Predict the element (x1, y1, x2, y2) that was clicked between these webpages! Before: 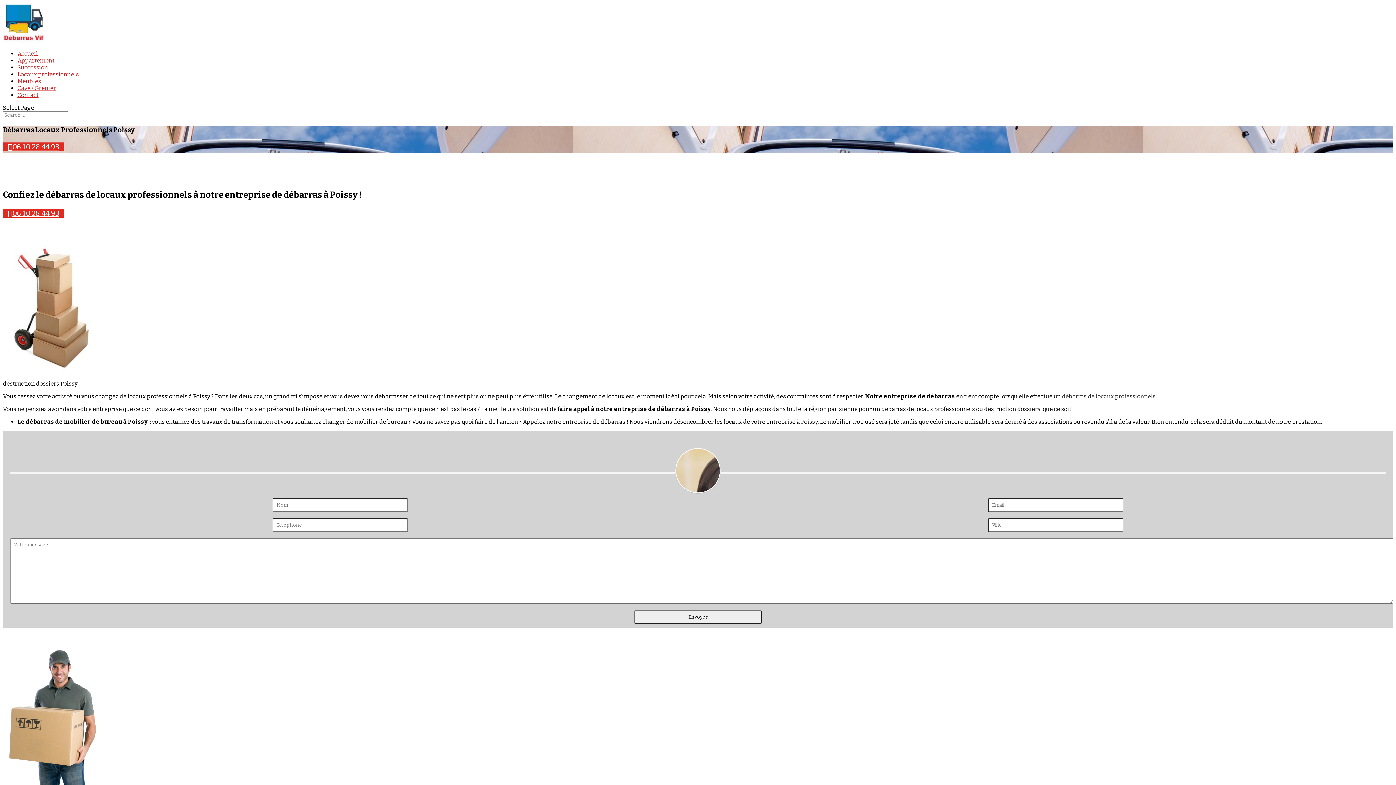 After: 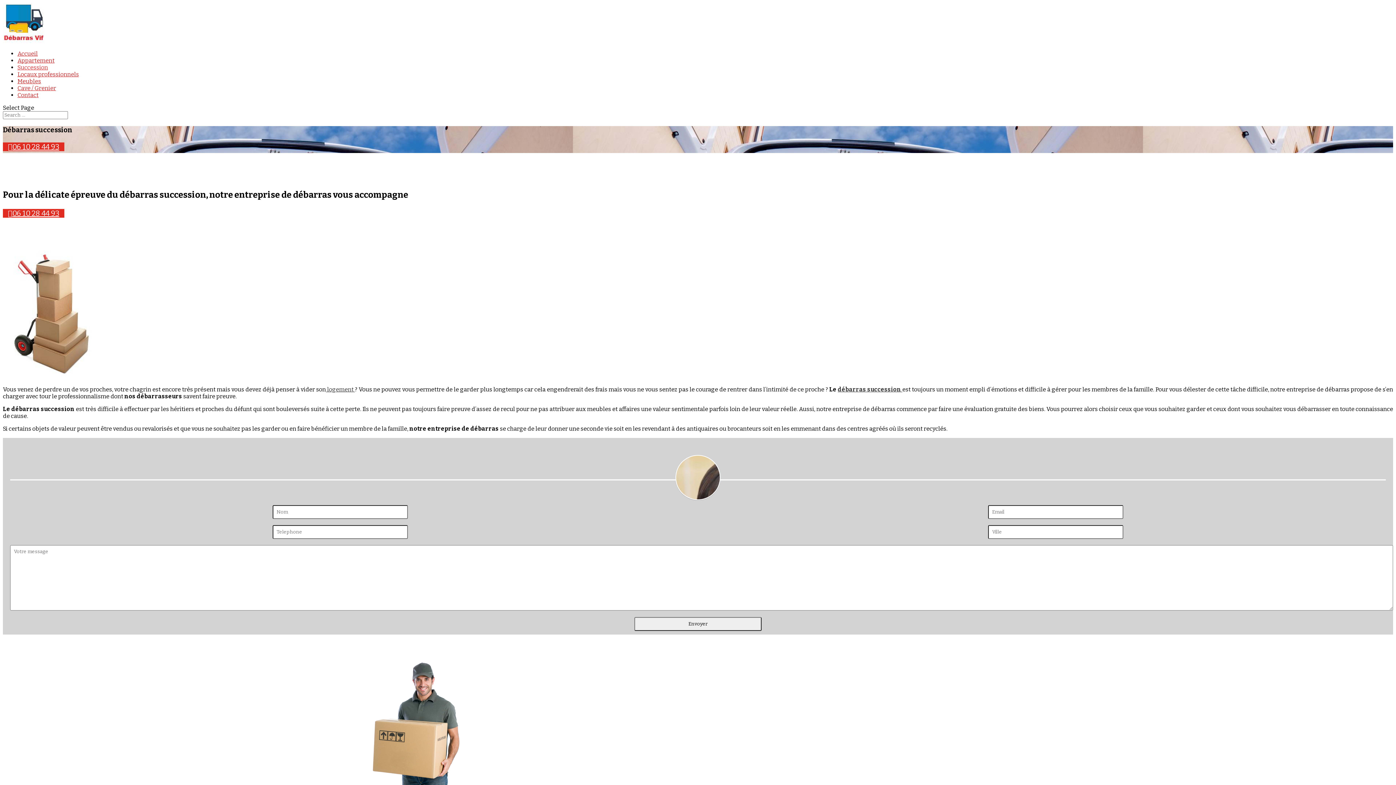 Action: label: Succession bbox: (17, 64, 48, 70)